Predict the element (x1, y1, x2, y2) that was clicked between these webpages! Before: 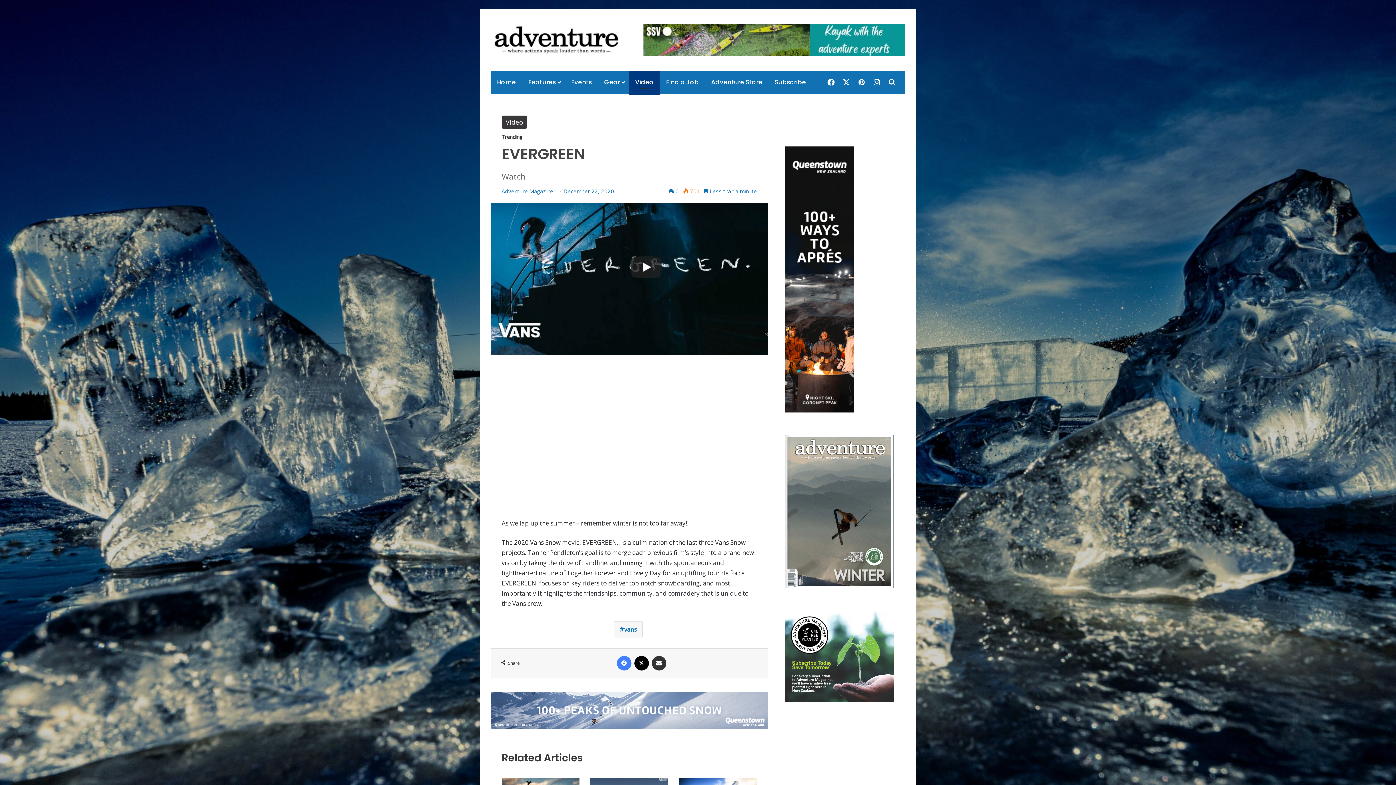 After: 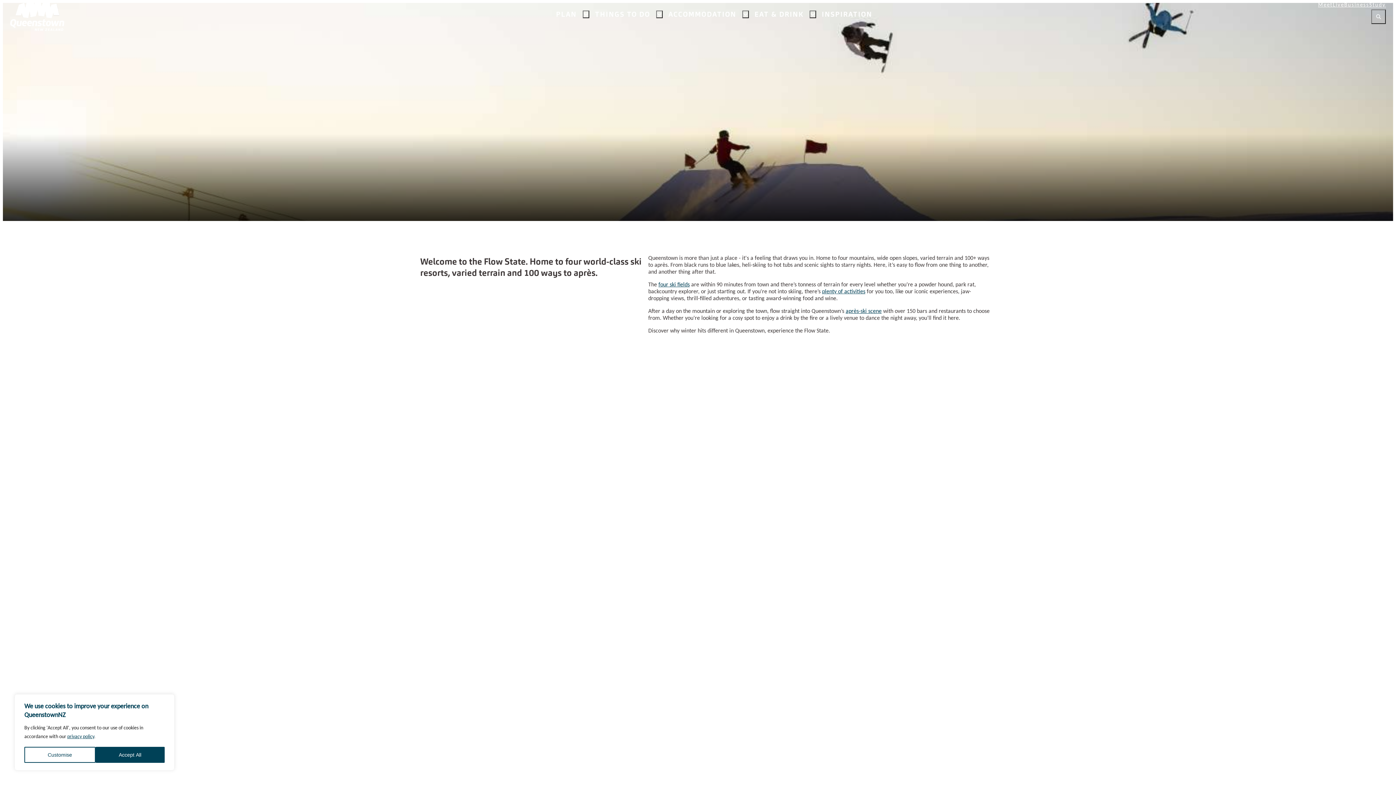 Action: bbox: (785, 406, 854, 414)